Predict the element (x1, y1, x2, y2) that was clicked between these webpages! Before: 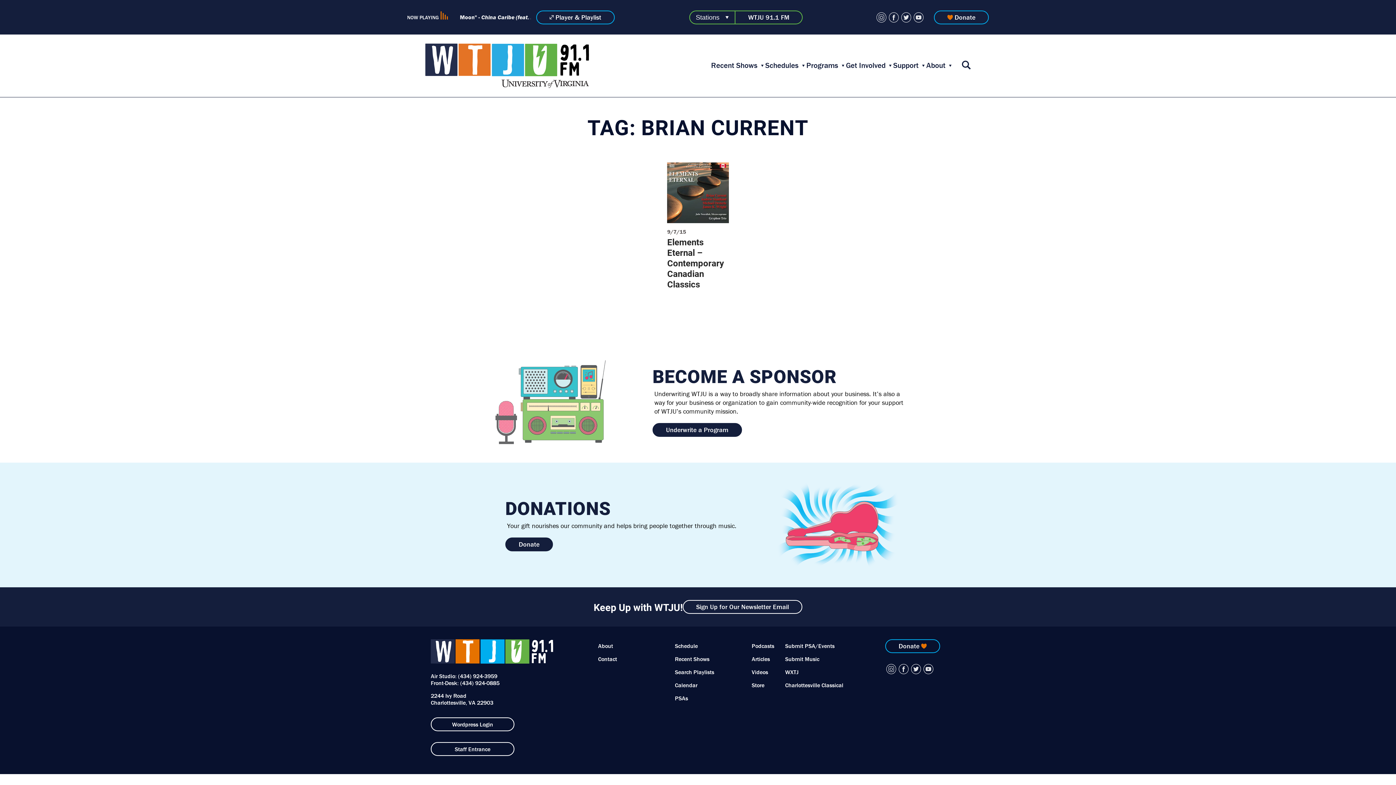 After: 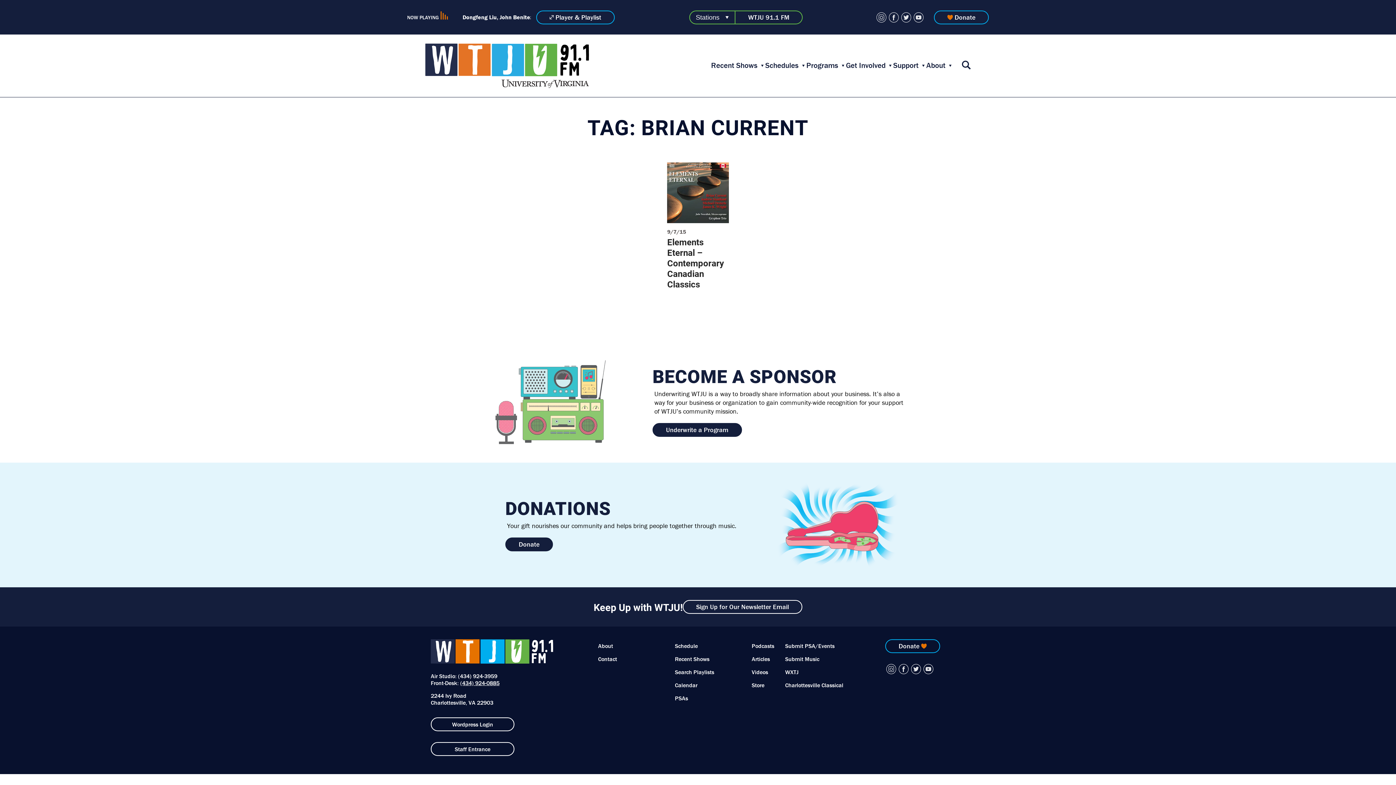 Action: bbox: (460, 679, 499, 686) label: (434) 924-0885